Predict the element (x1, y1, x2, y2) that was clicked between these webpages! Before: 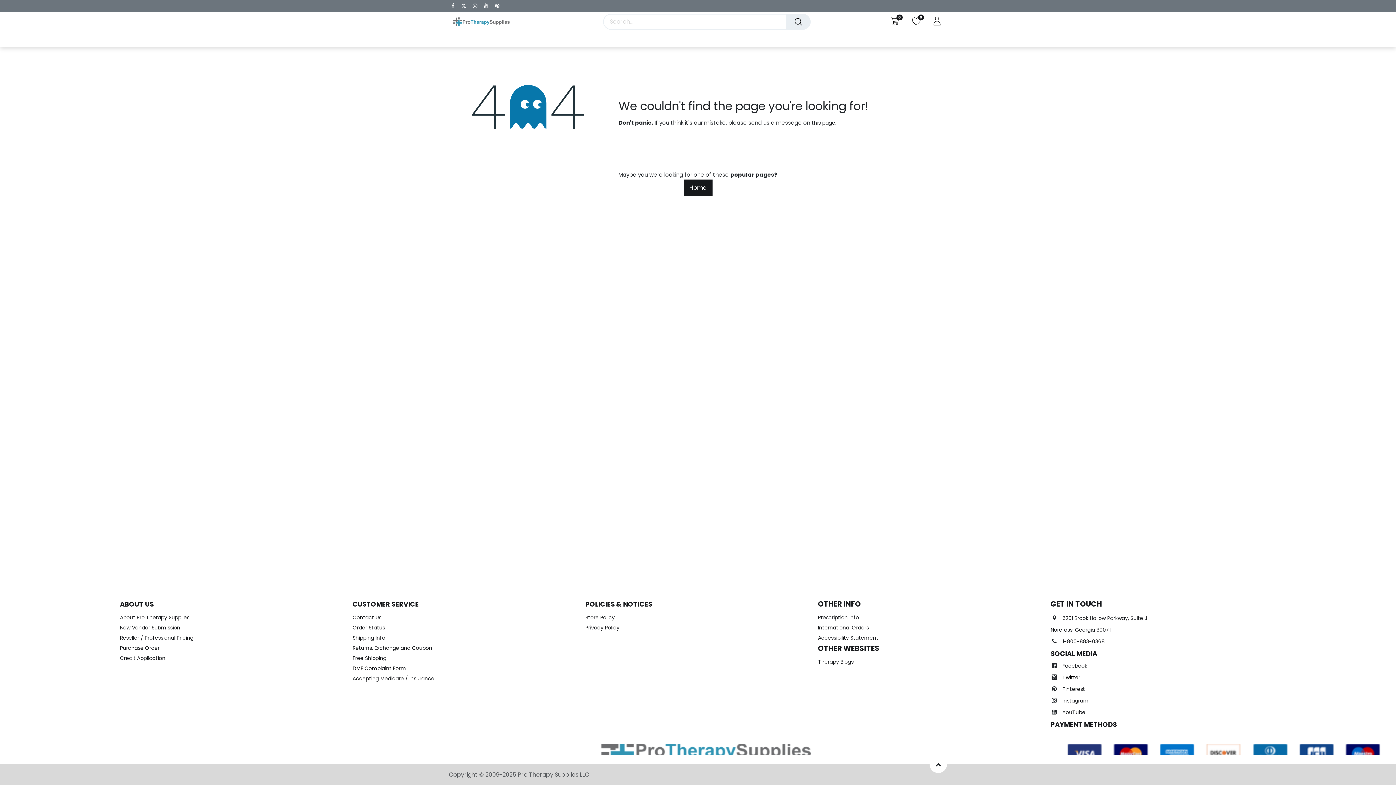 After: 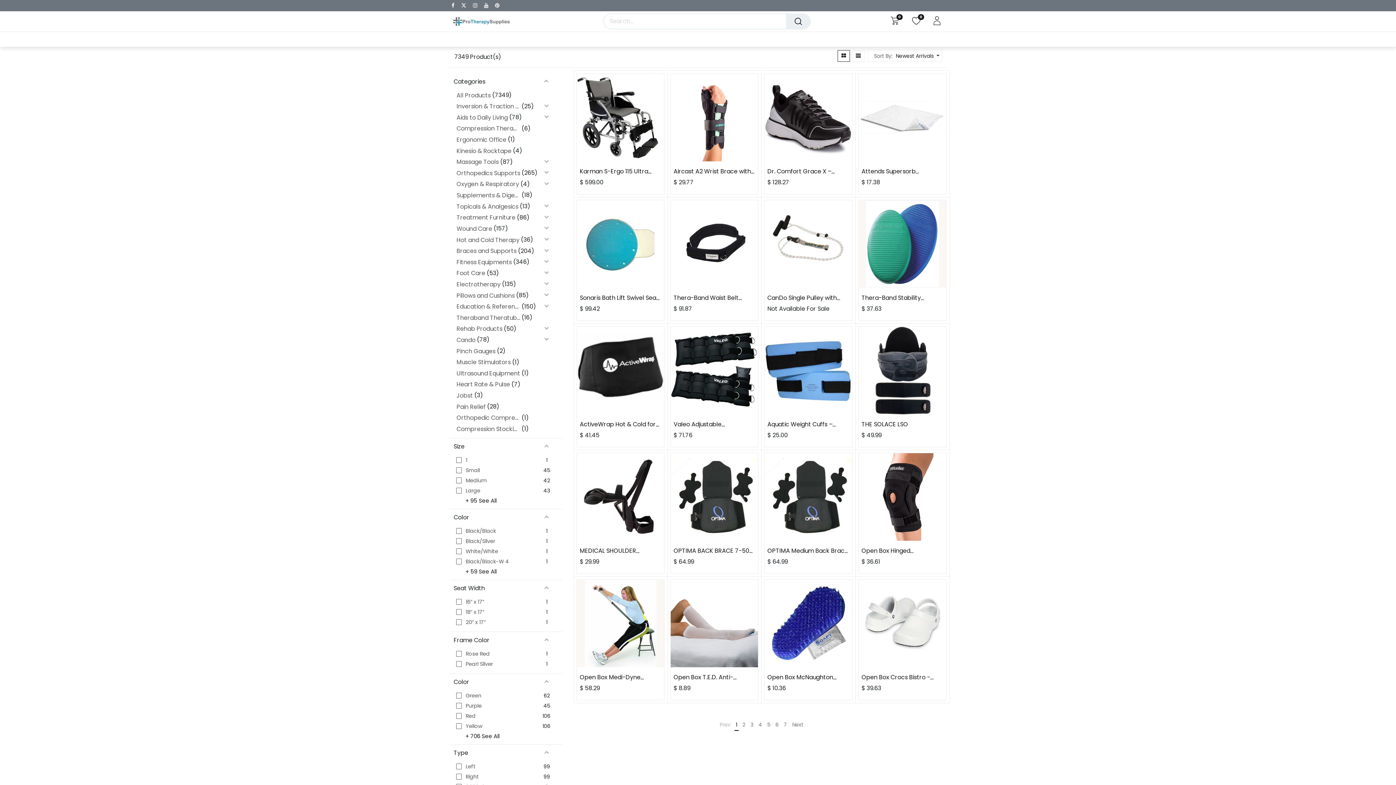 Action: label: 0 bbox: (912, 16, 920, 25)